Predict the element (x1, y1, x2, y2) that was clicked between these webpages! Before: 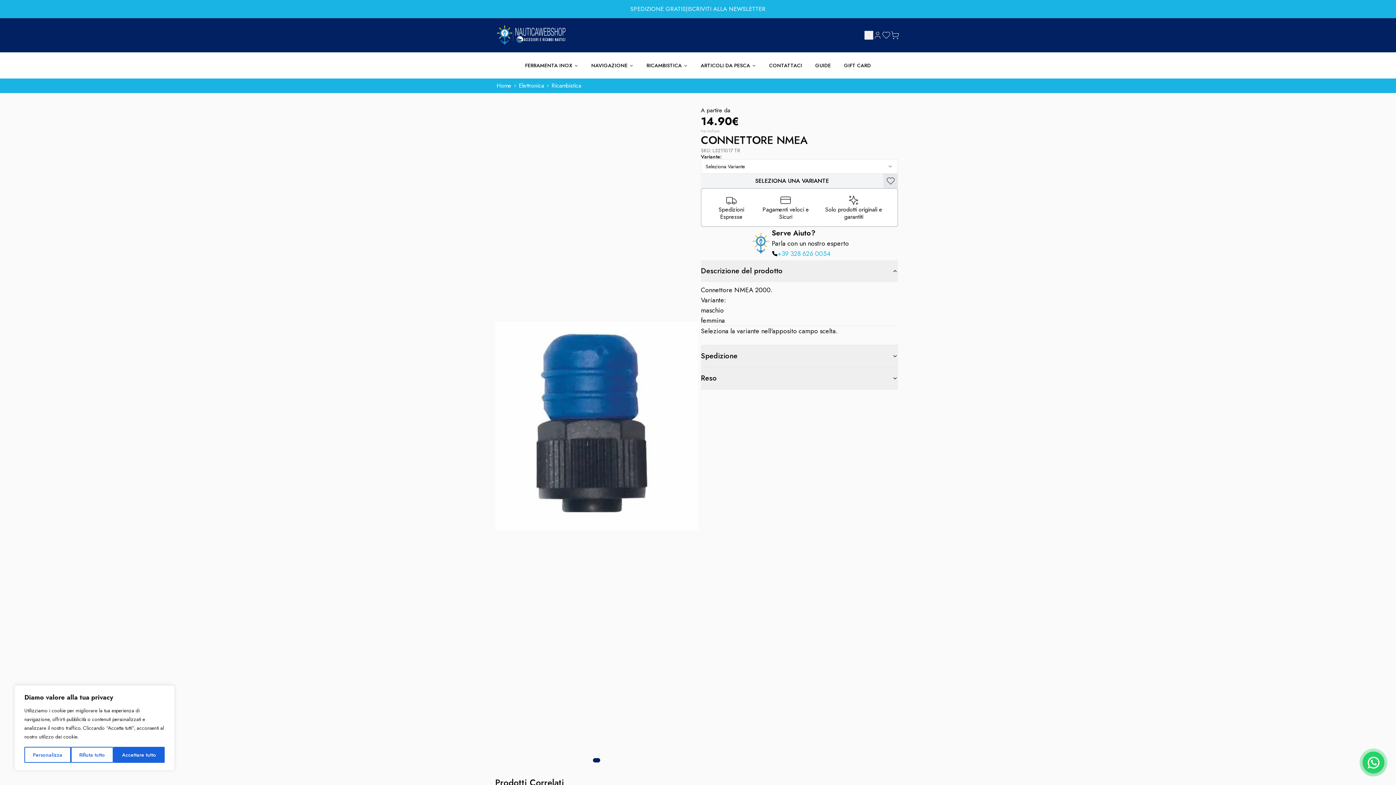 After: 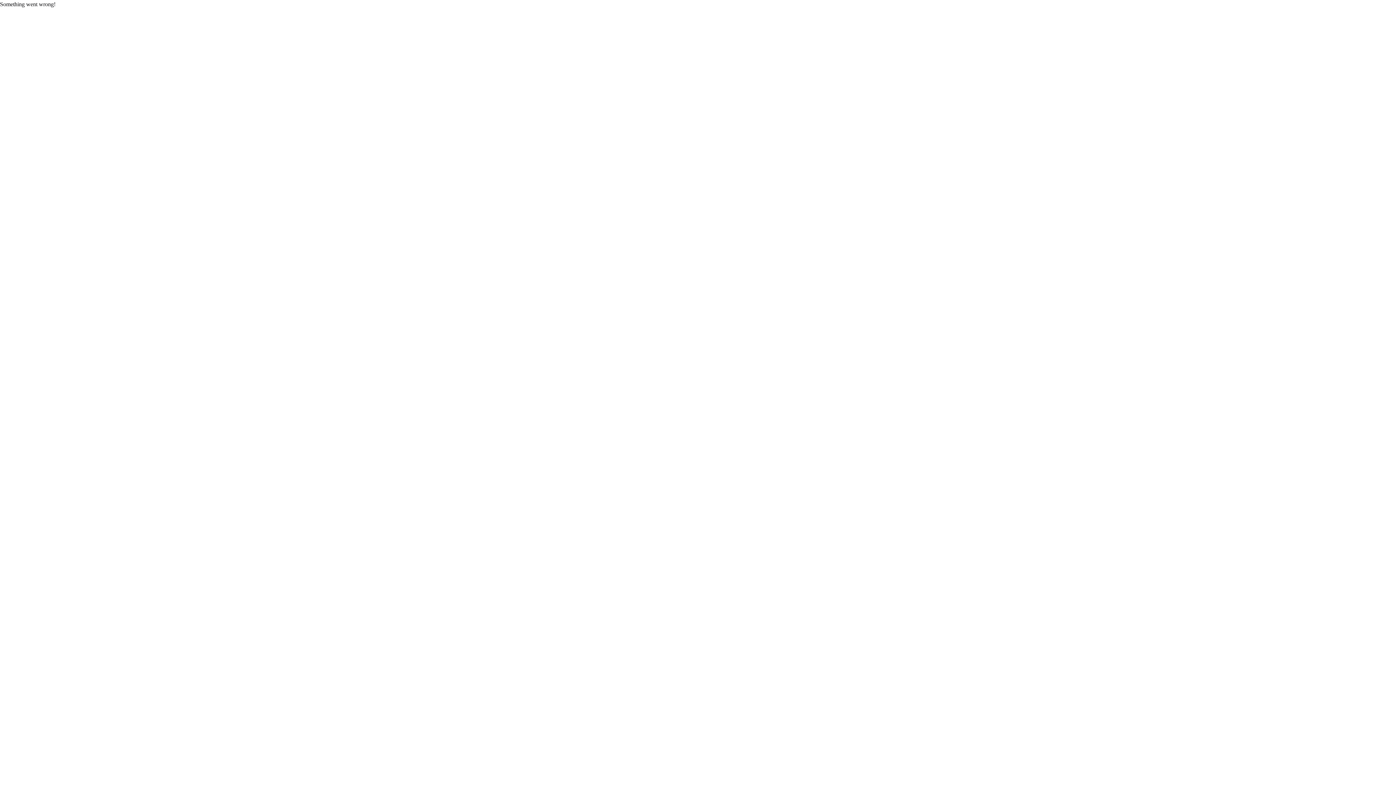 Action: bbox: (551, 81, 581, 90) label: Ricambistica